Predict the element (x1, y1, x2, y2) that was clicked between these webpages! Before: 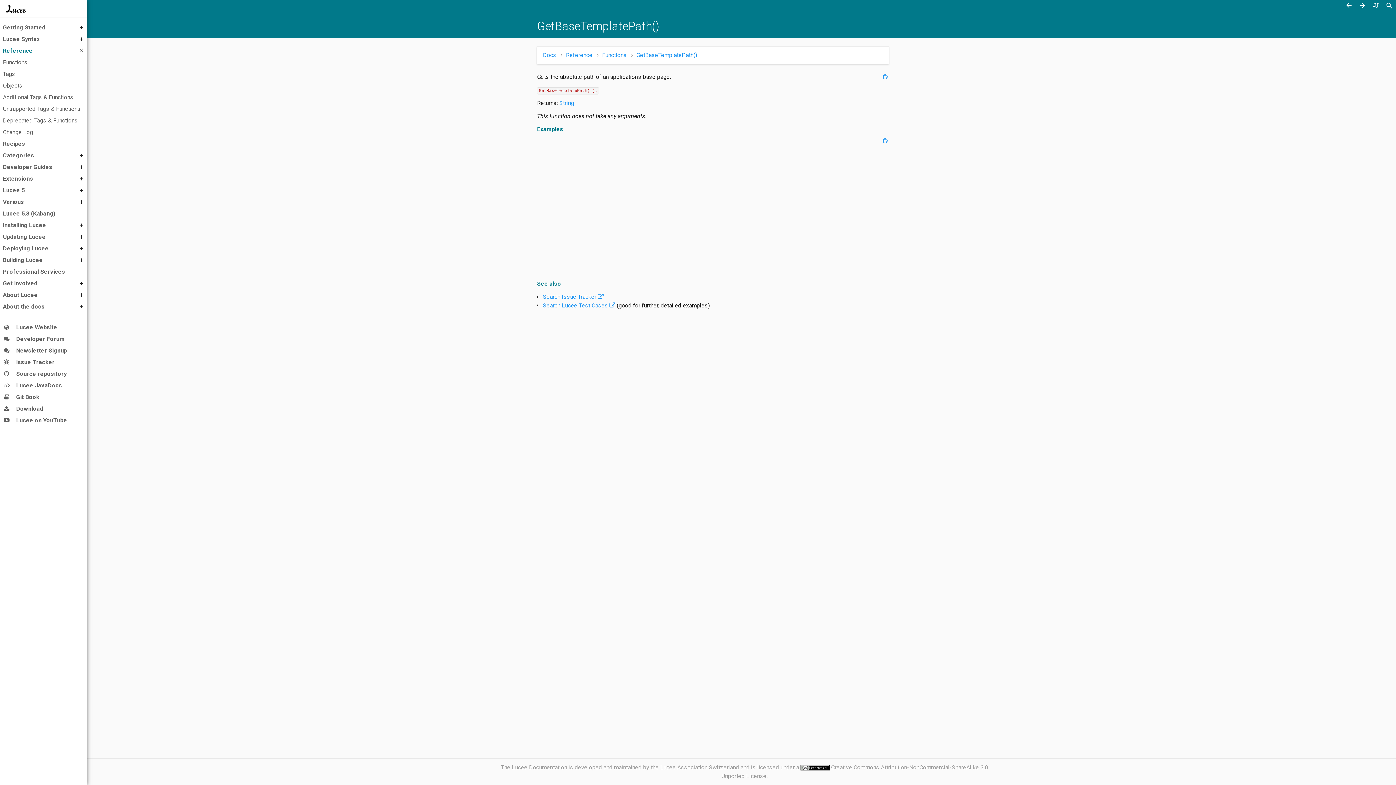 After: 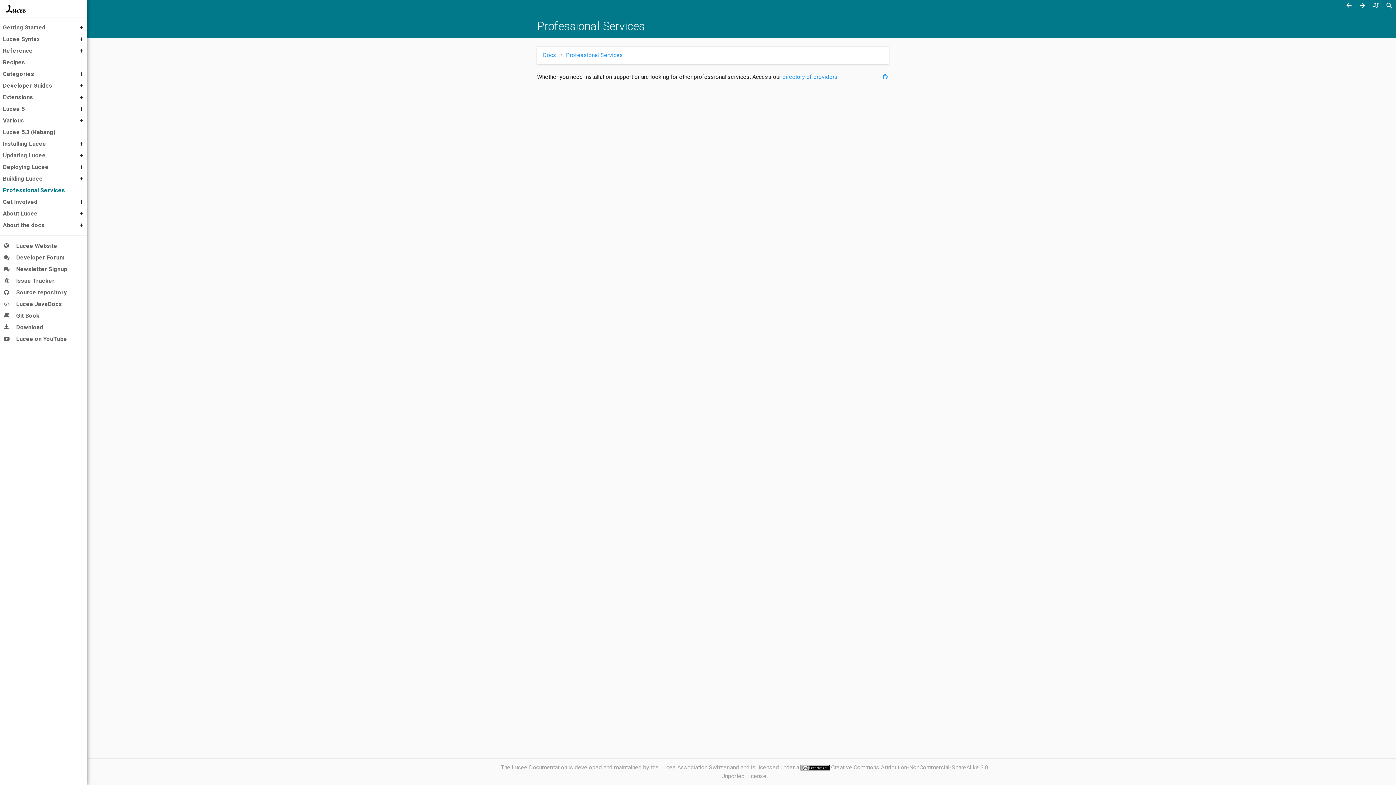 Action: bbox: (0, 266, 87, 277) label: Professional Services